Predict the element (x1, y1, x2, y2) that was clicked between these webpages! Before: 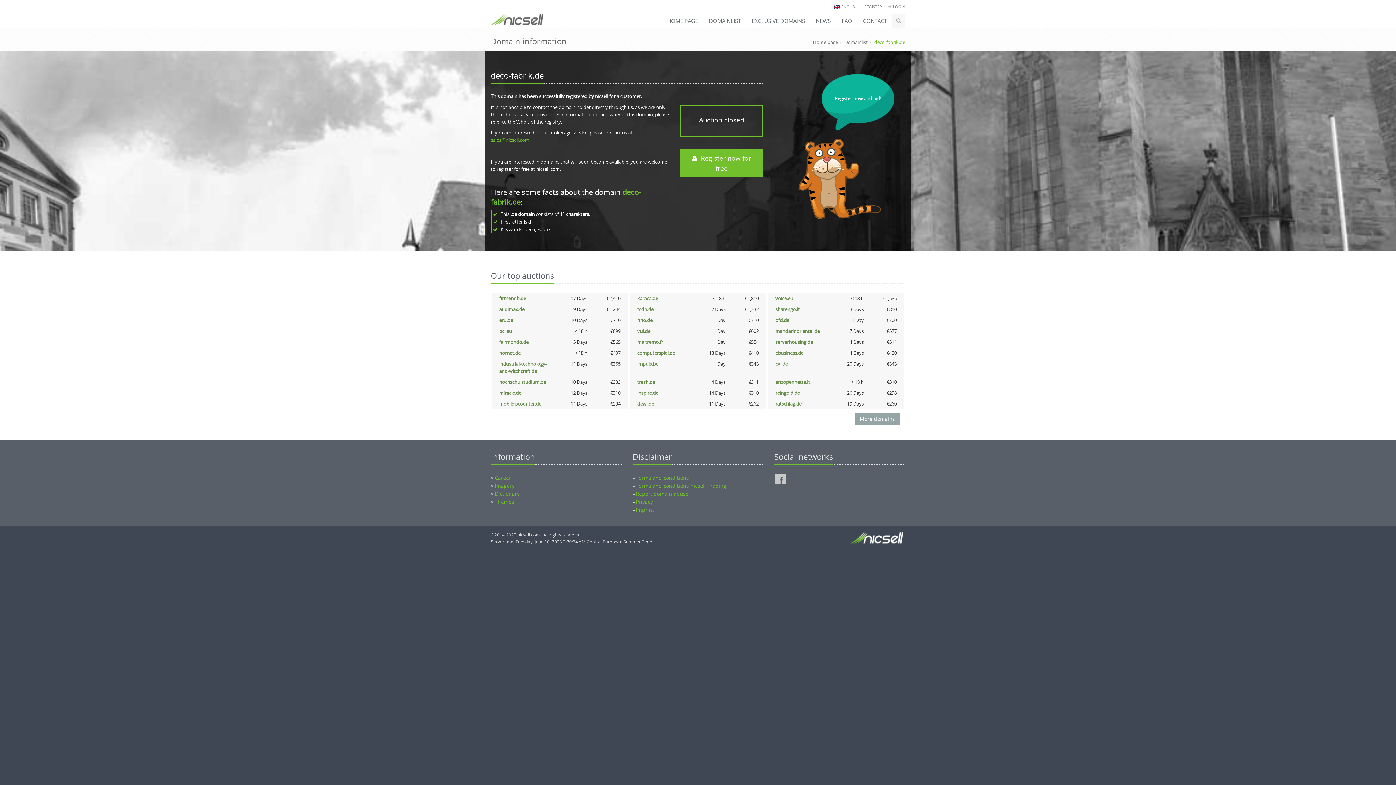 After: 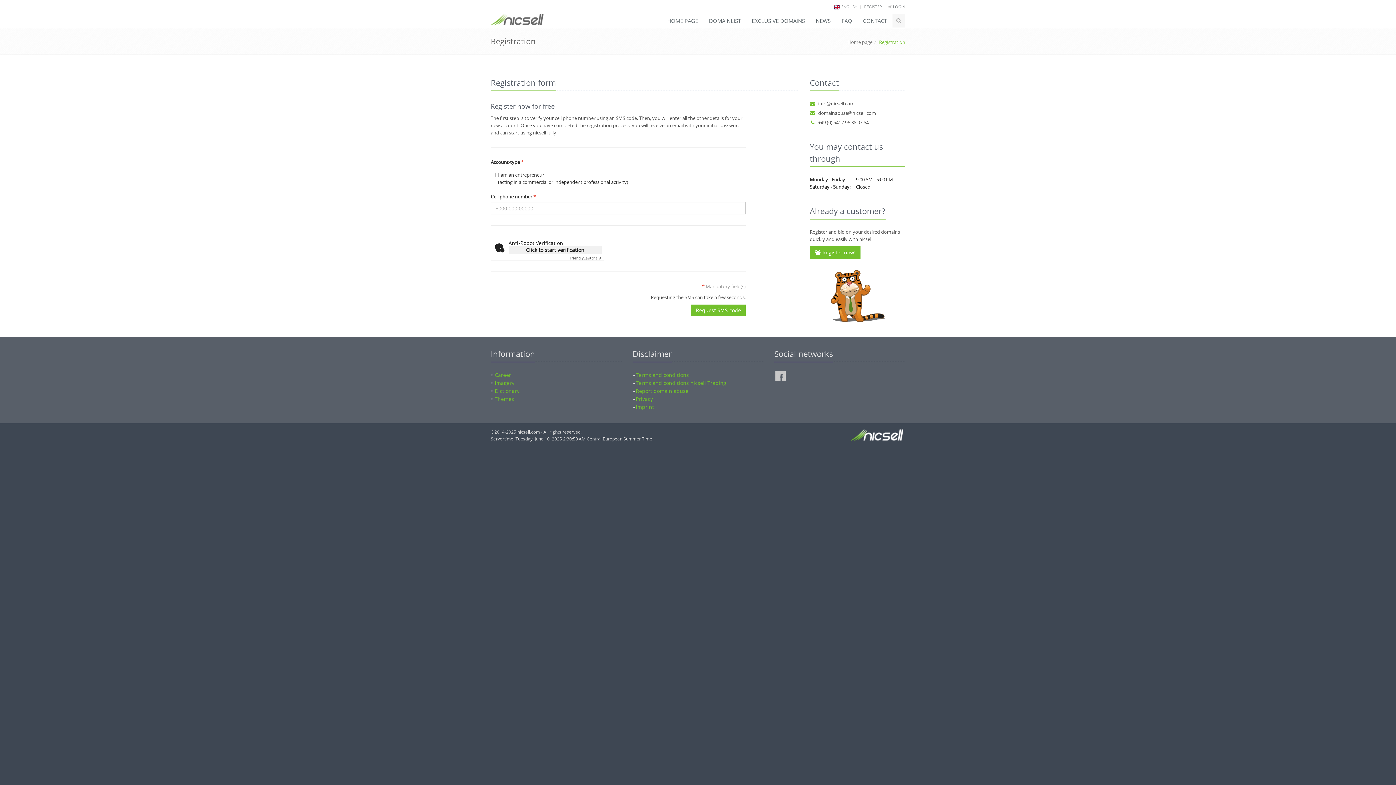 Action: bbox: (679, 149, 763, 177) label:   Register now for free